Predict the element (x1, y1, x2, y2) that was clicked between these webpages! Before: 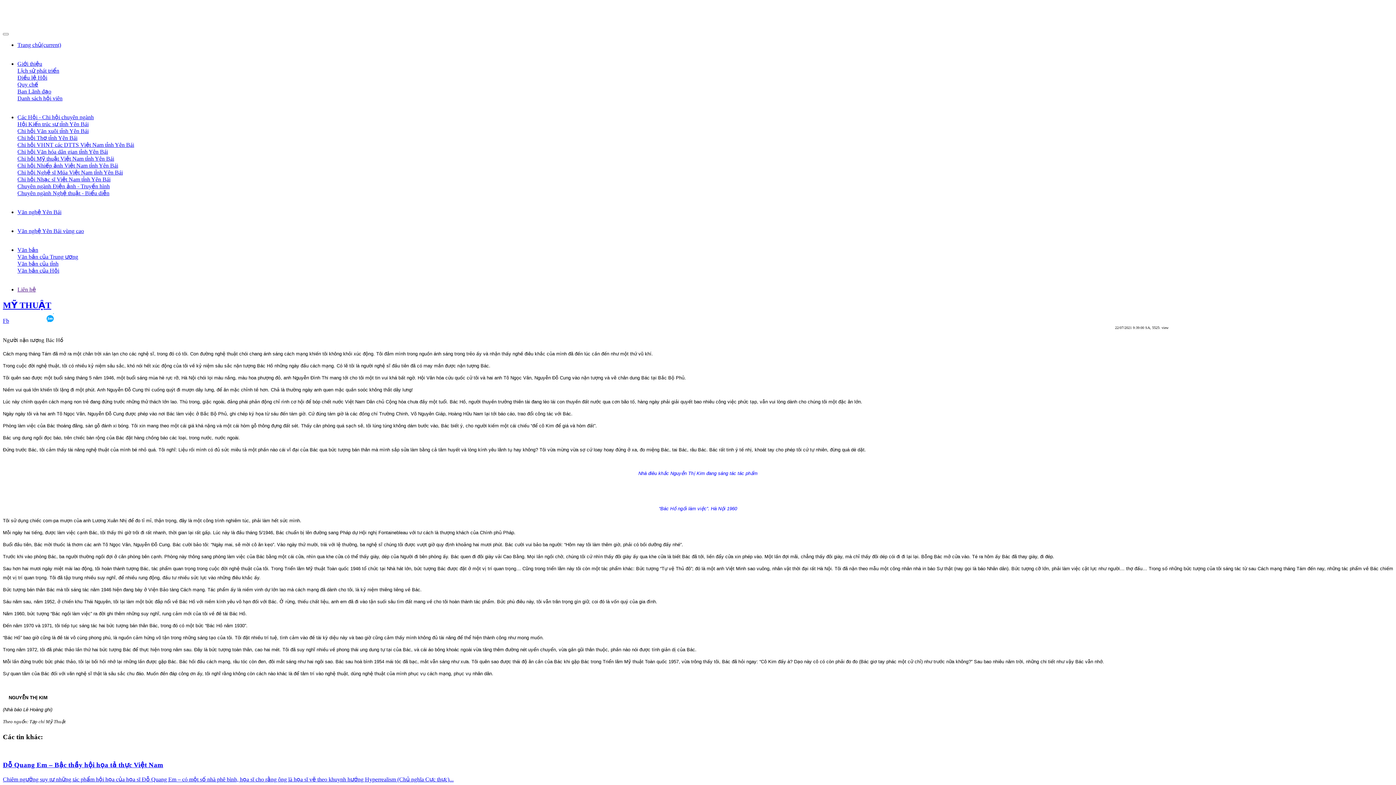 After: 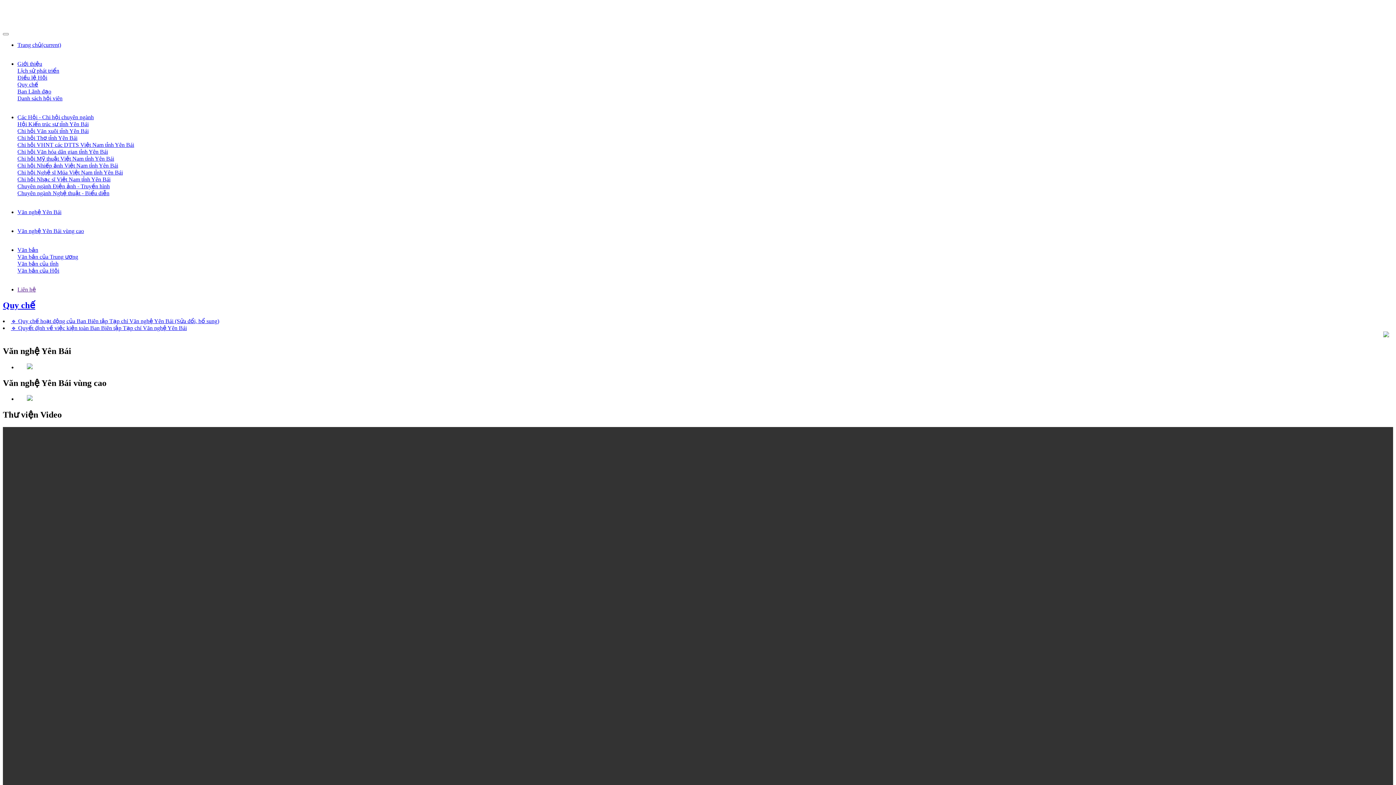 Action: label: Quy chế bbox: (17, 81, 38, 87)